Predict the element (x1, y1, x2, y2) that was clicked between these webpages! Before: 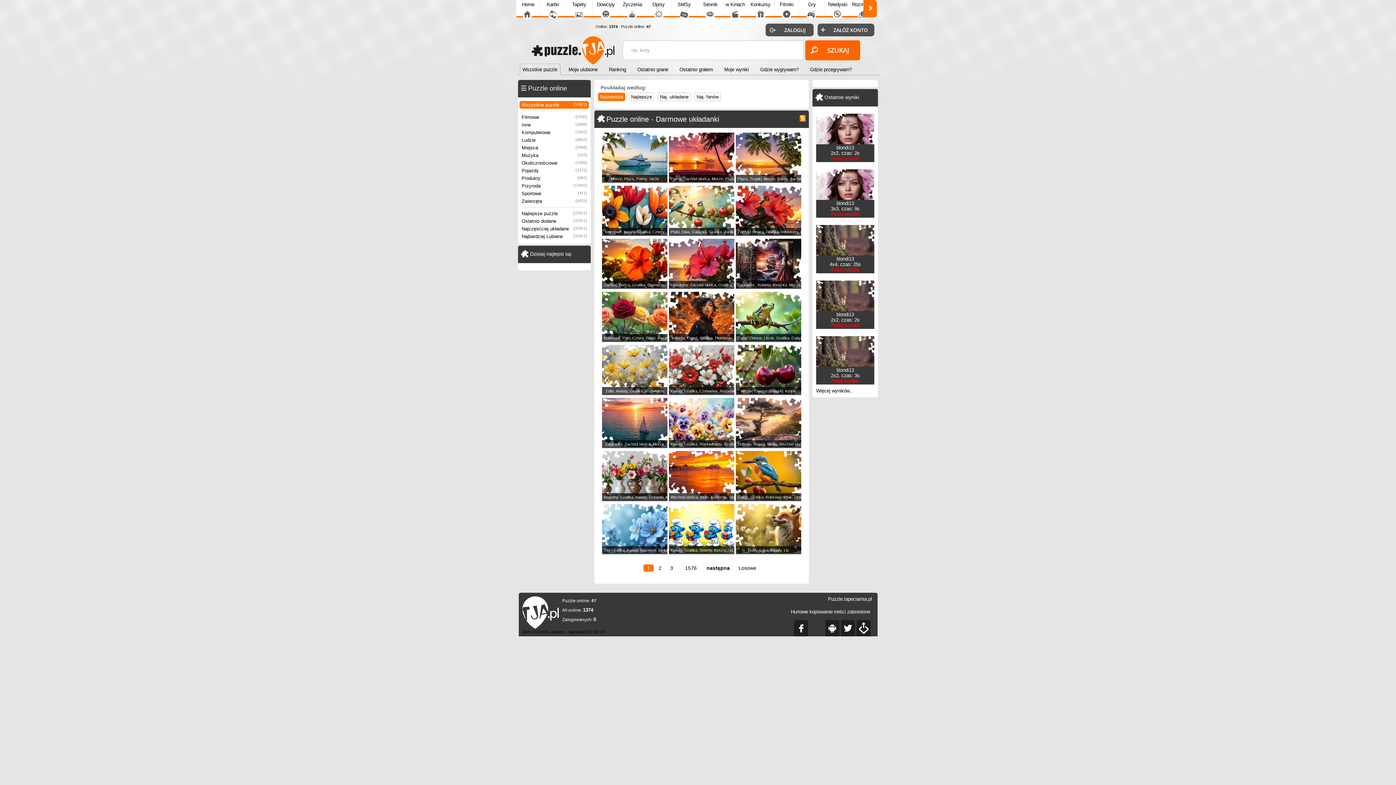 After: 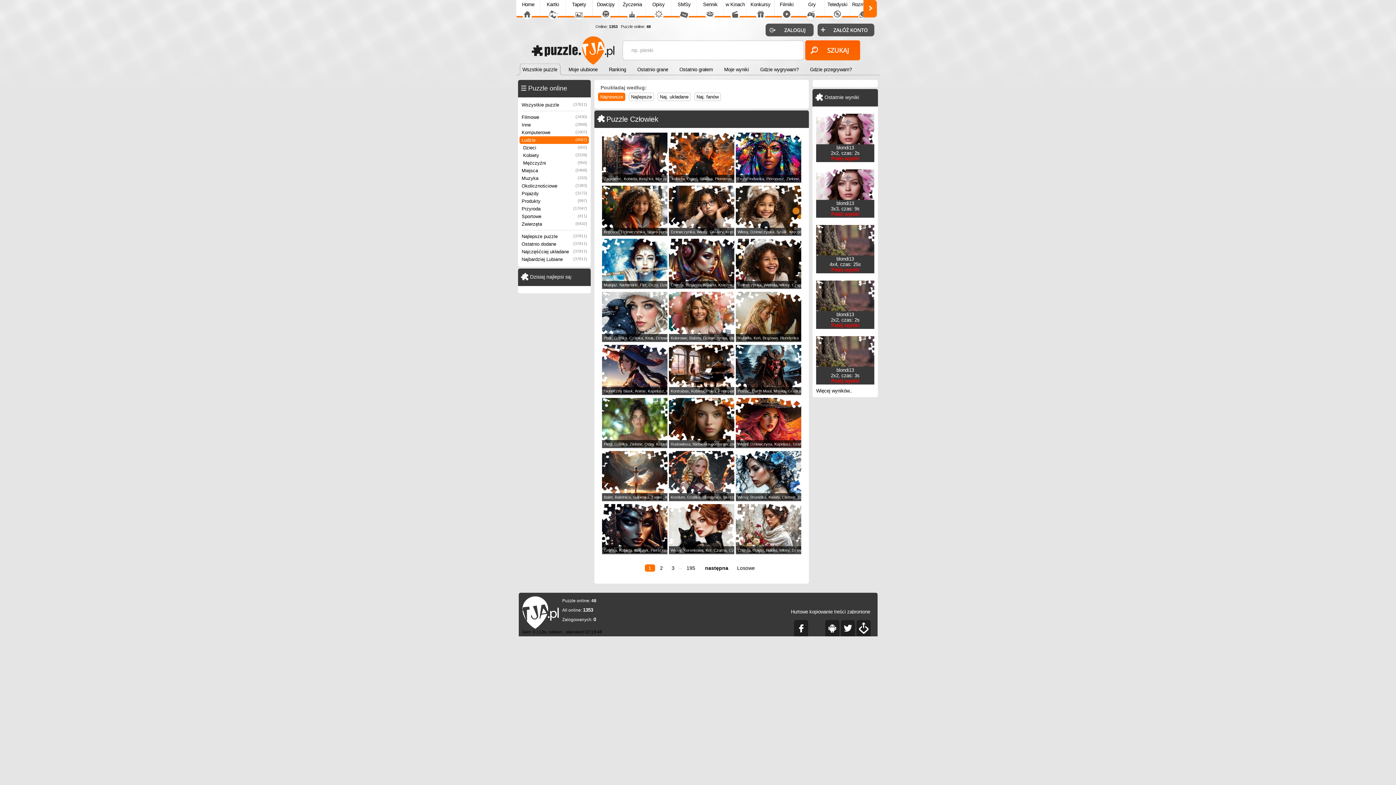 Action: bbox: (519, 136, 589, 144) label: Ludzie
(4667)